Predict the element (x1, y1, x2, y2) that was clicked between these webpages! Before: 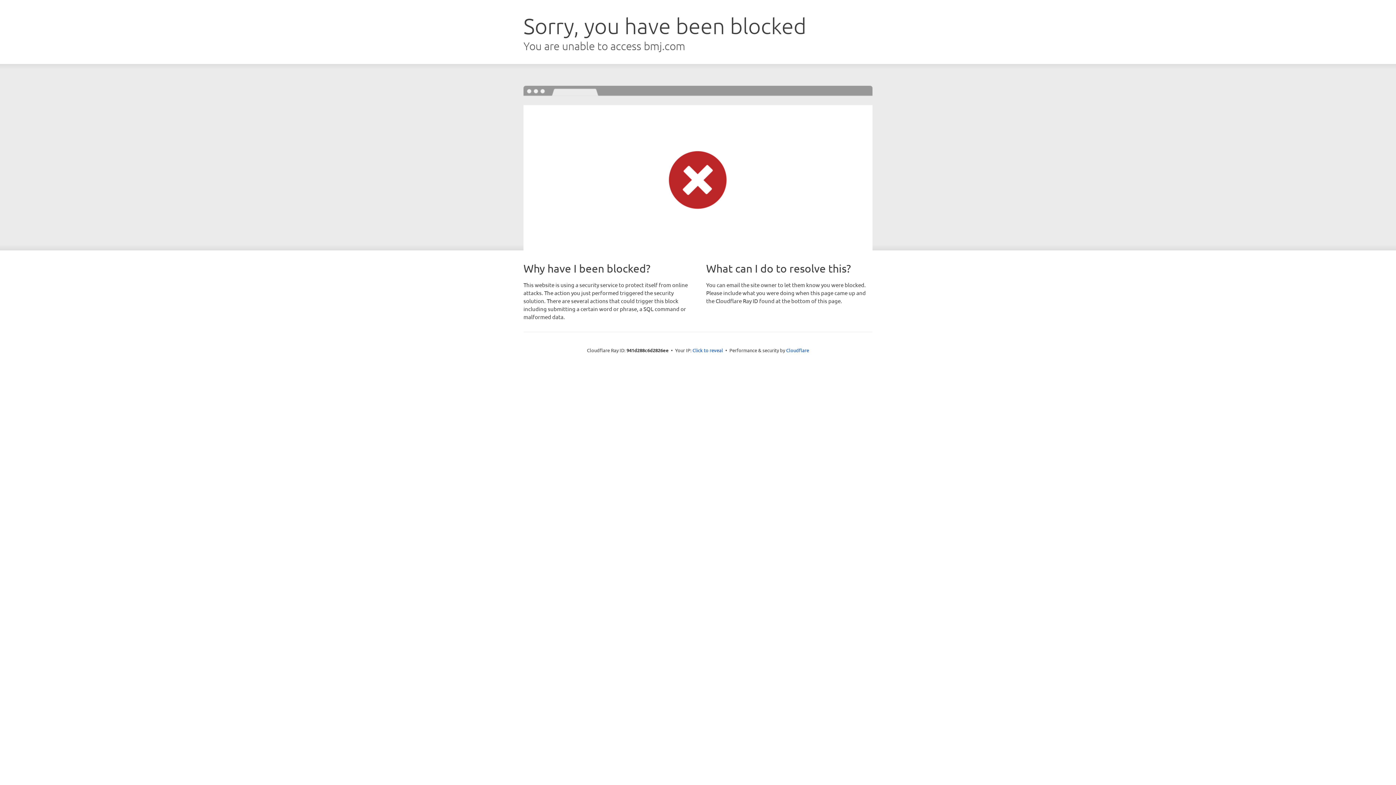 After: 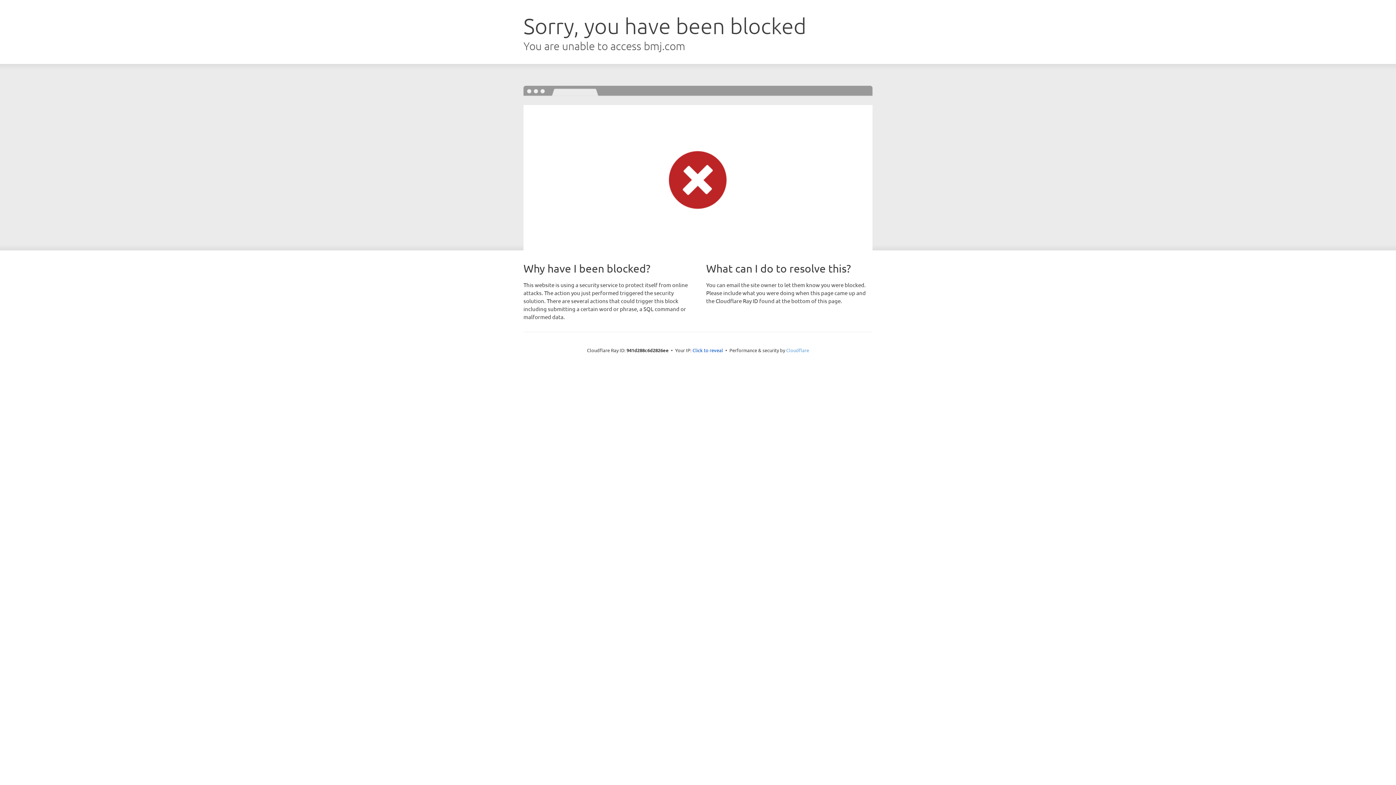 Action: label: Cloudflare bbox: (786, 347, 809, 353)